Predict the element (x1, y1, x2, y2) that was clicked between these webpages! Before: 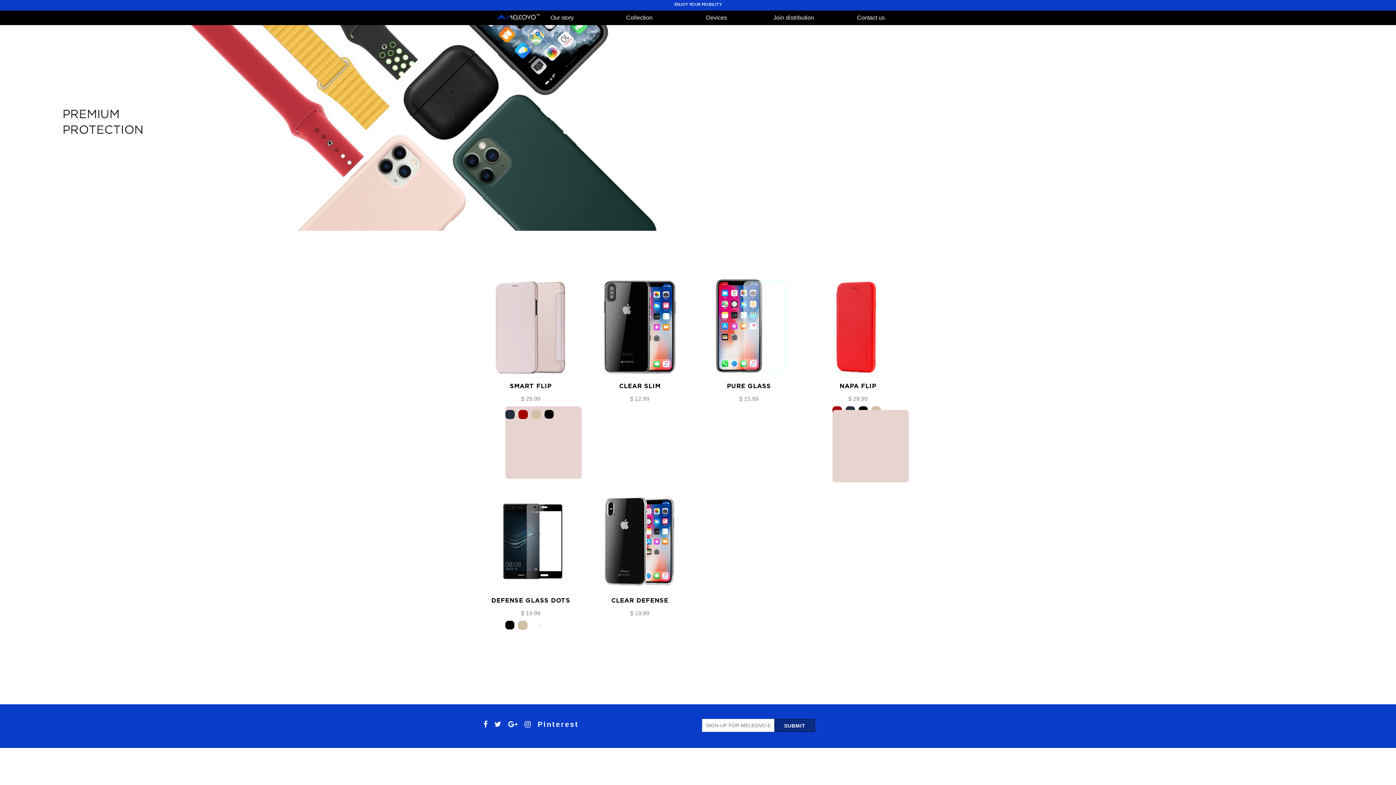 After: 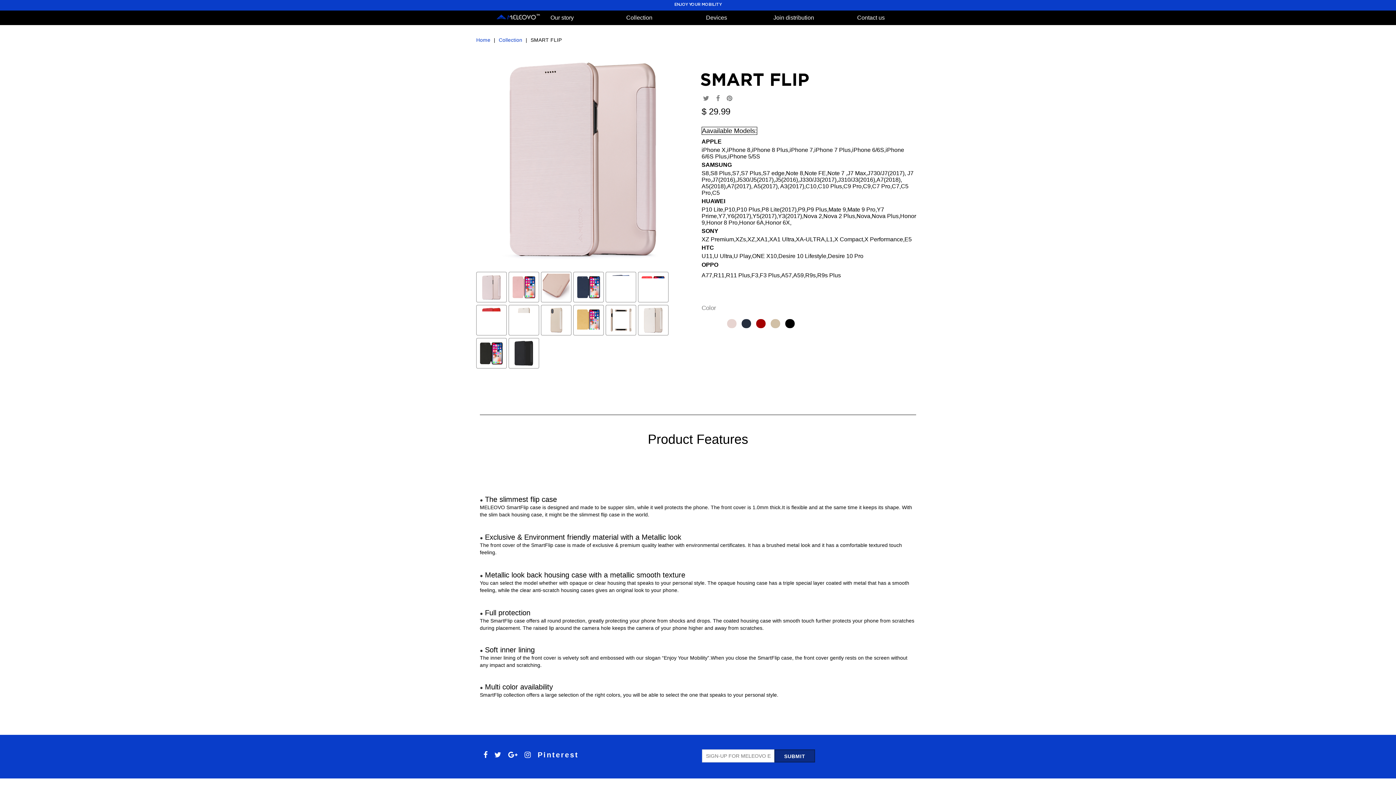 Action: bbox: (480, 275, 581, 377)